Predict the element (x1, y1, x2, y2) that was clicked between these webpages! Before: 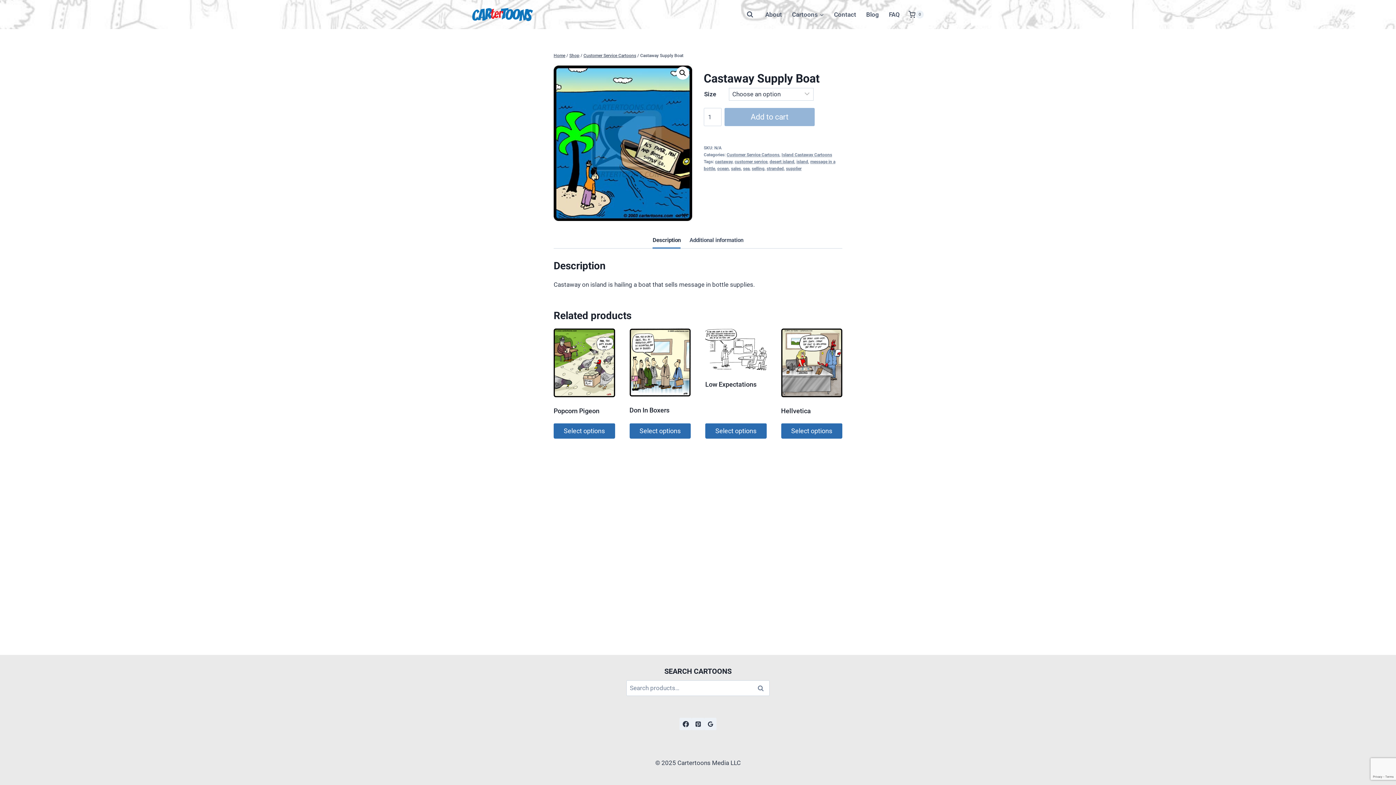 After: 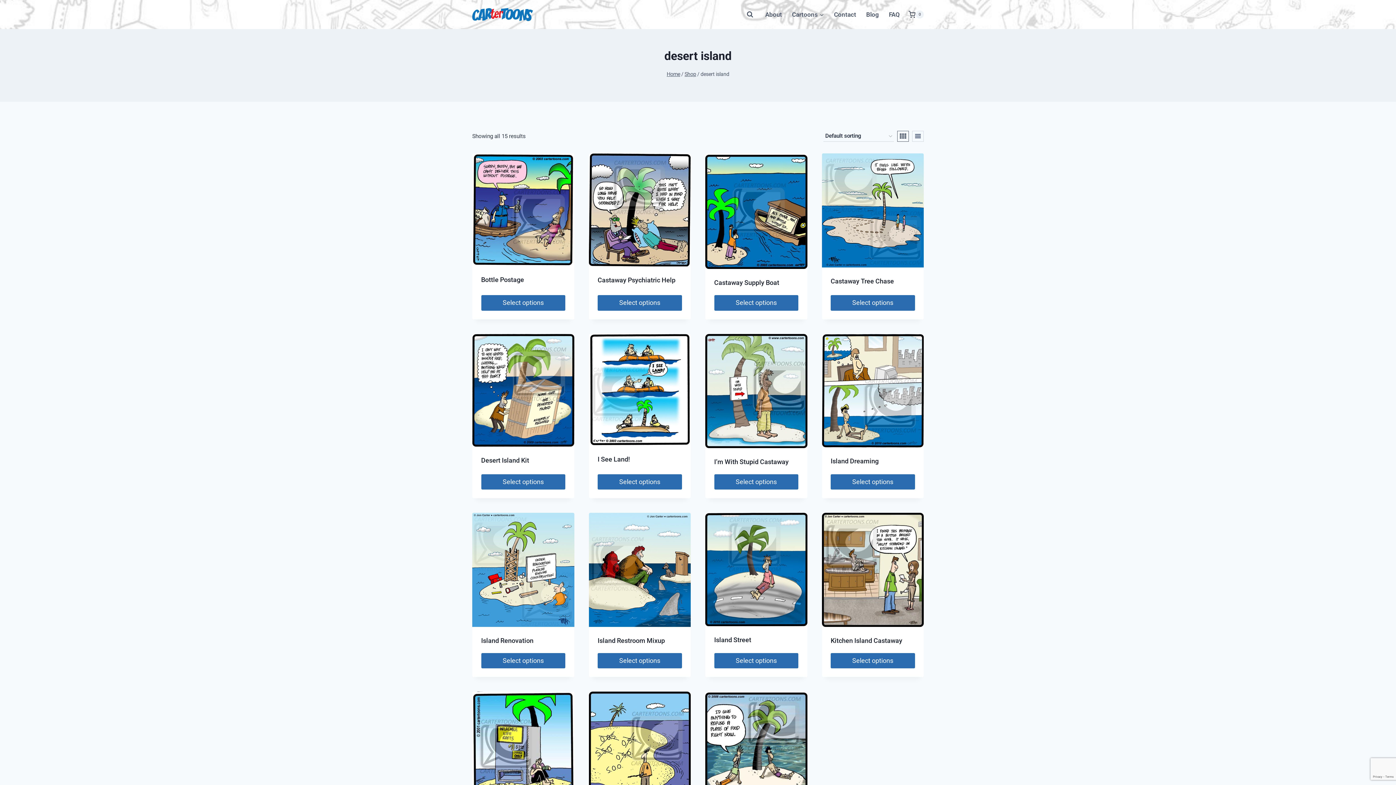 Action: label: desert island bbox: (769, 159, 794, 164)